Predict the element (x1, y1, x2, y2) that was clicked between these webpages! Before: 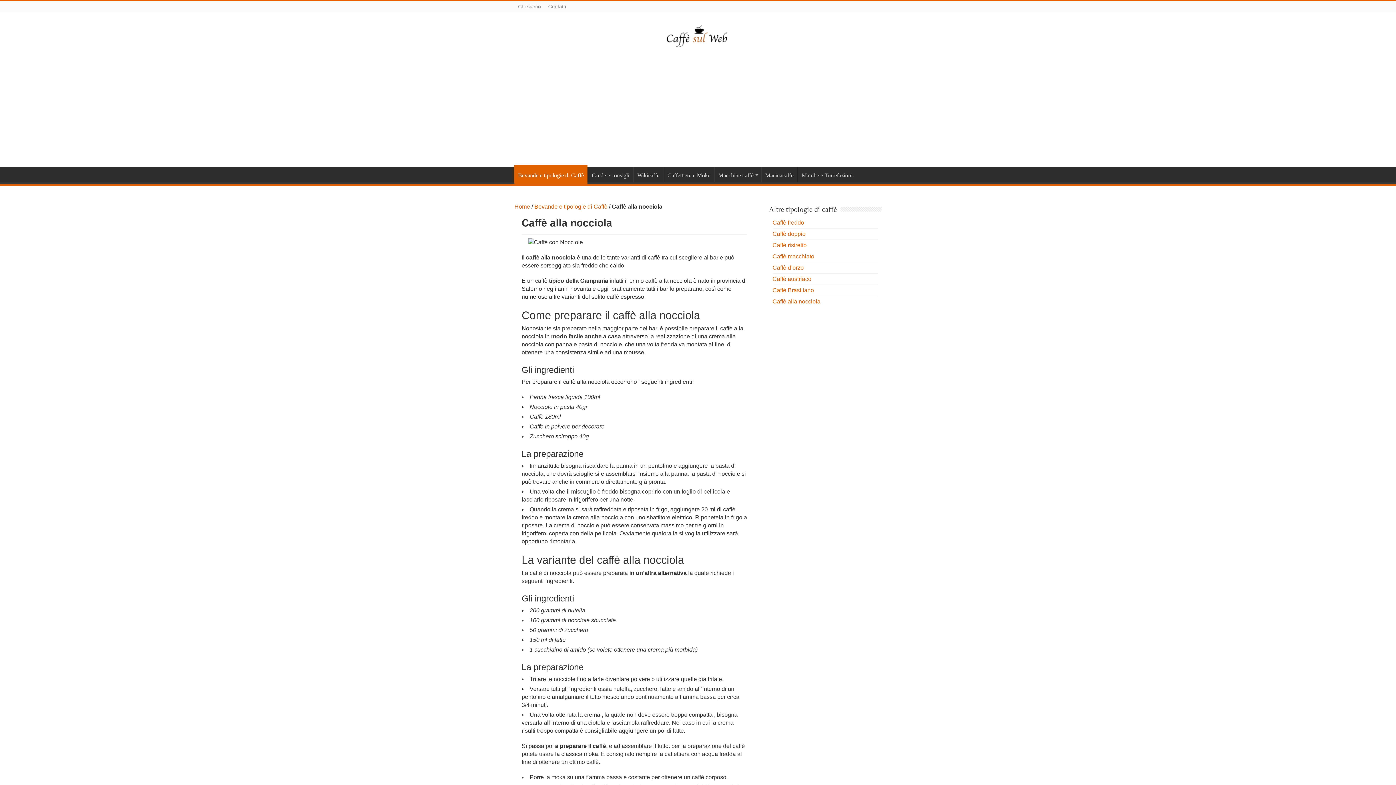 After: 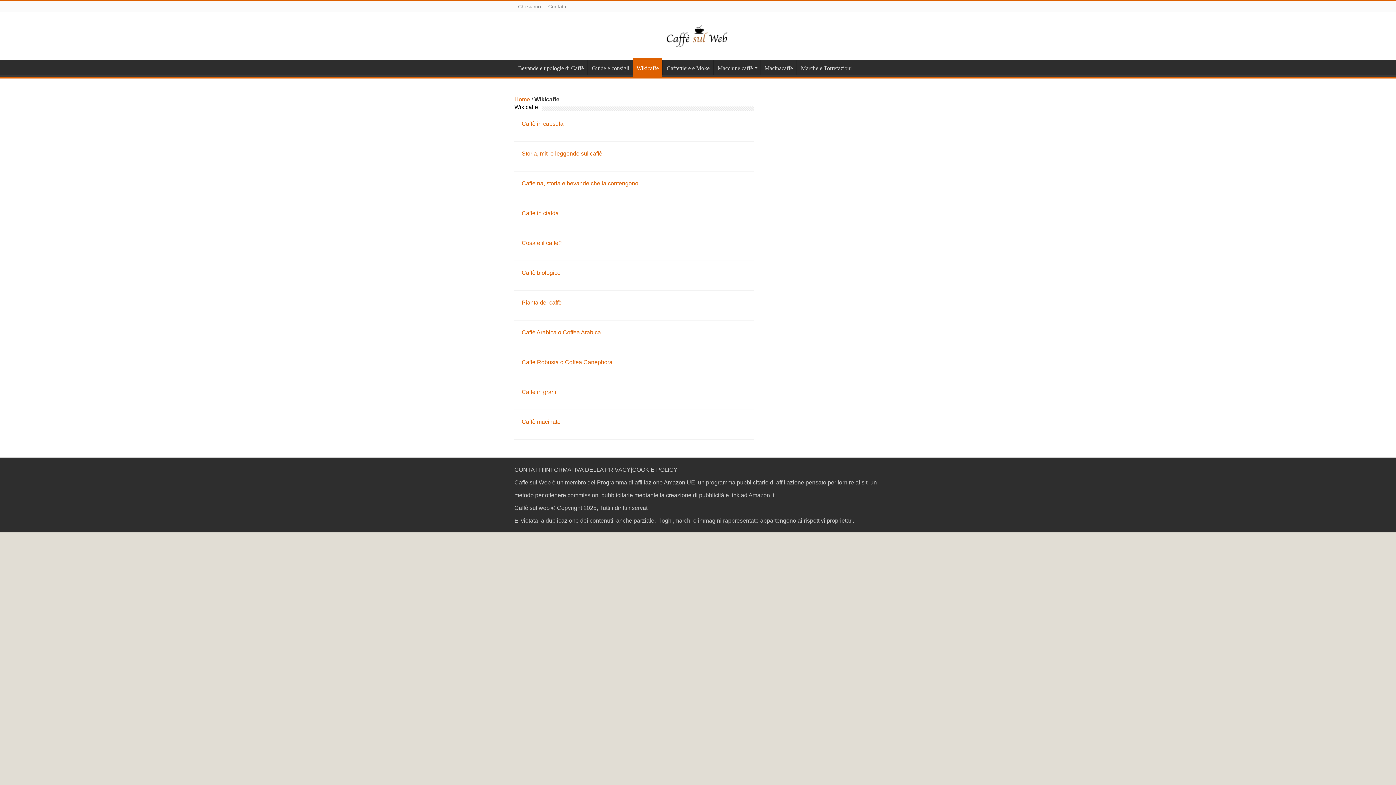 Action: bbox: (633, 166, 663, 182) label: Wikicaffe